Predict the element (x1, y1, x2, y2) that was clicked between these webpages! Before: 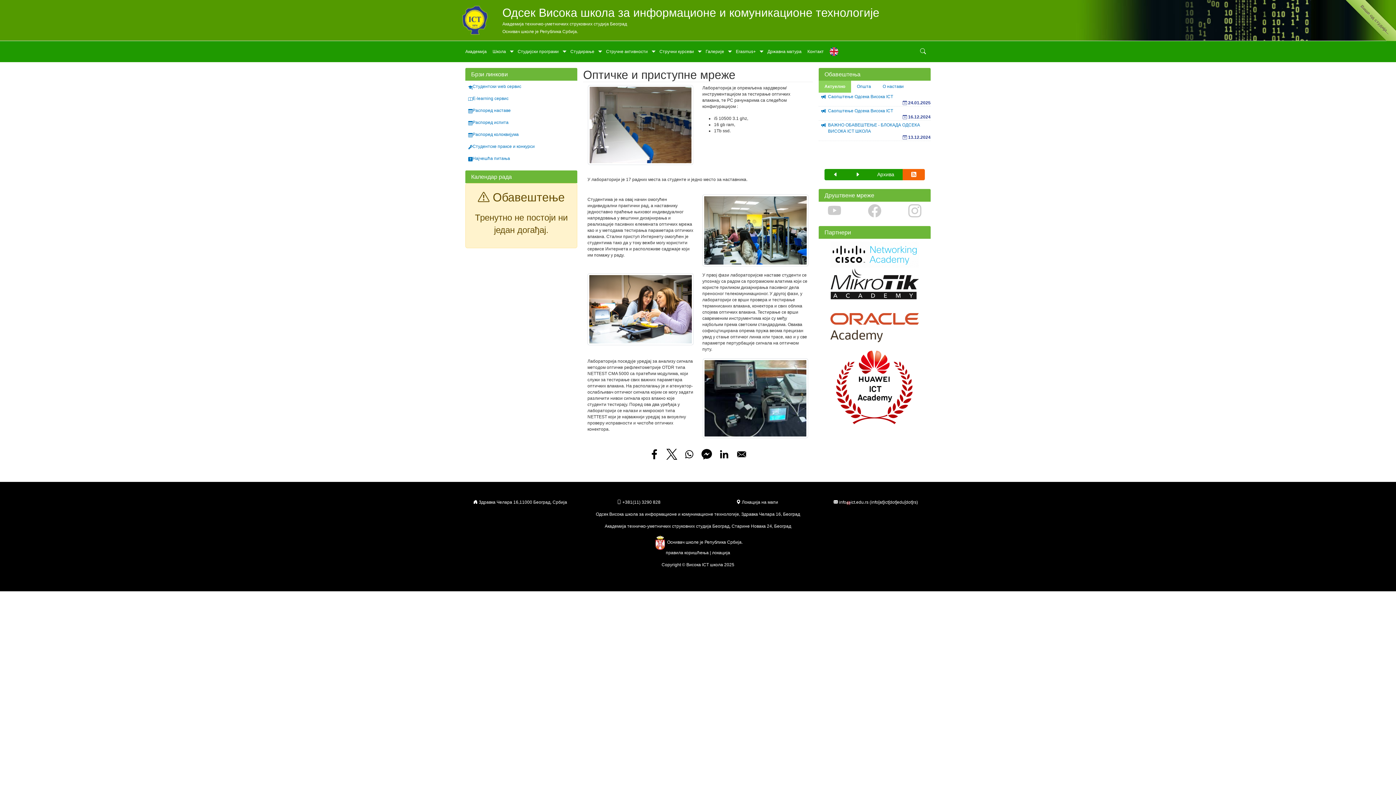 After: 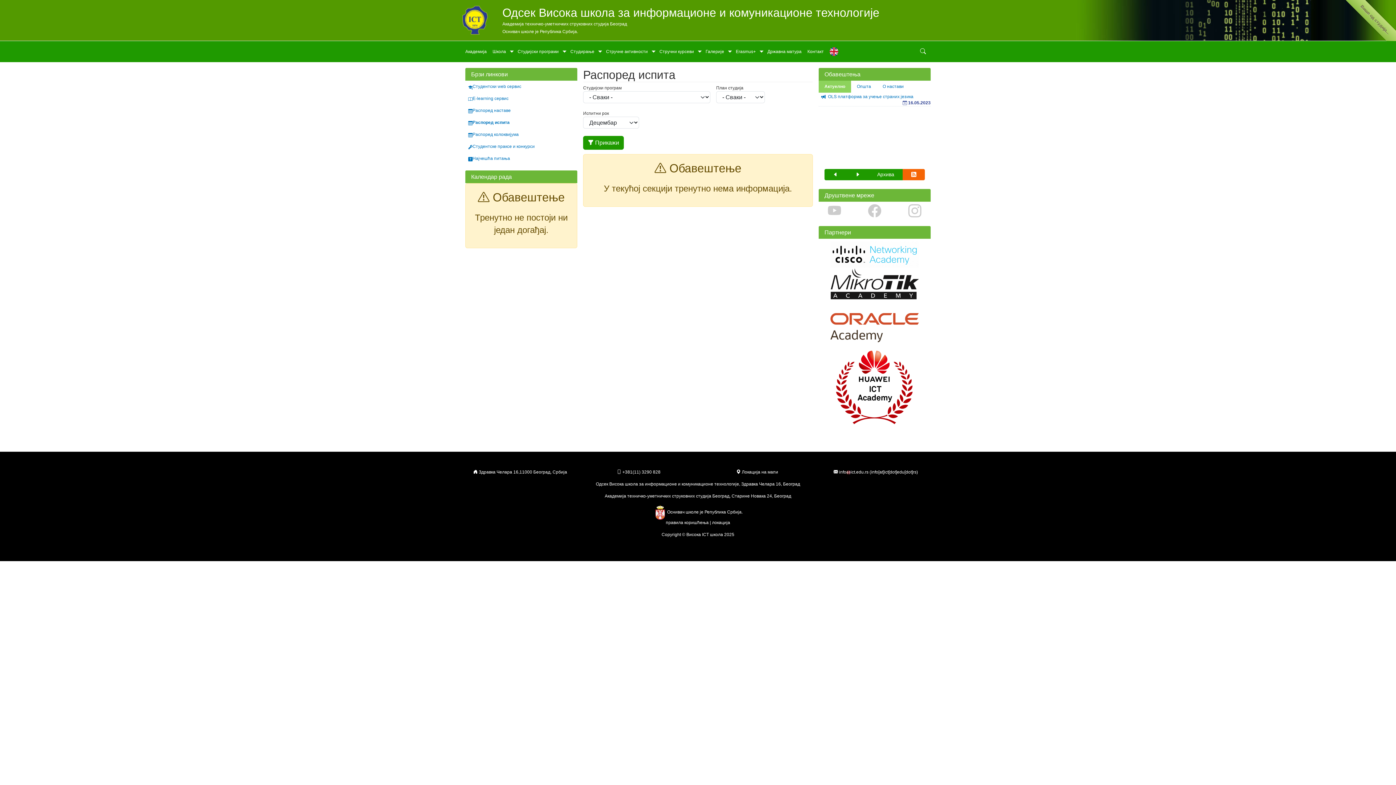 Action: bbox: (465, 116, 511, 128) label: Распоред испита